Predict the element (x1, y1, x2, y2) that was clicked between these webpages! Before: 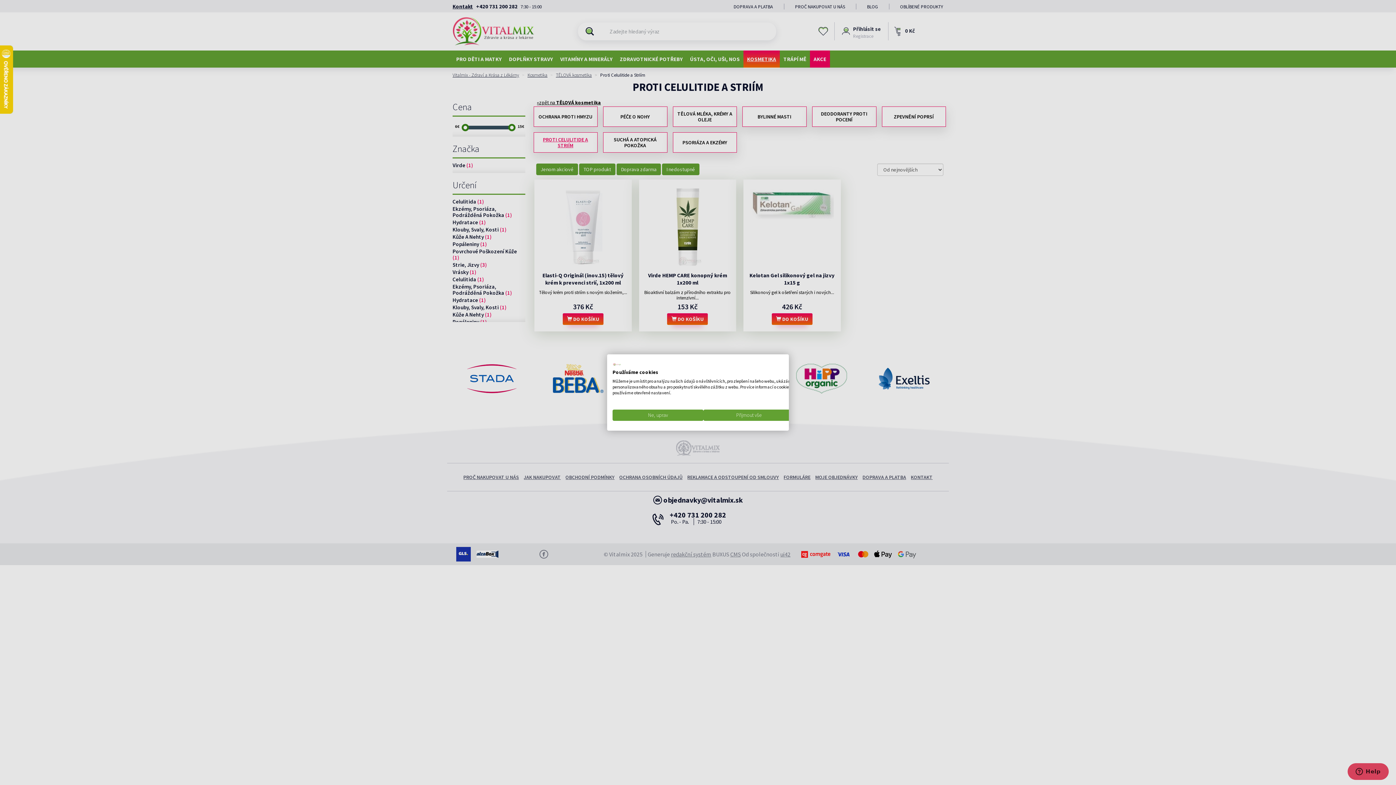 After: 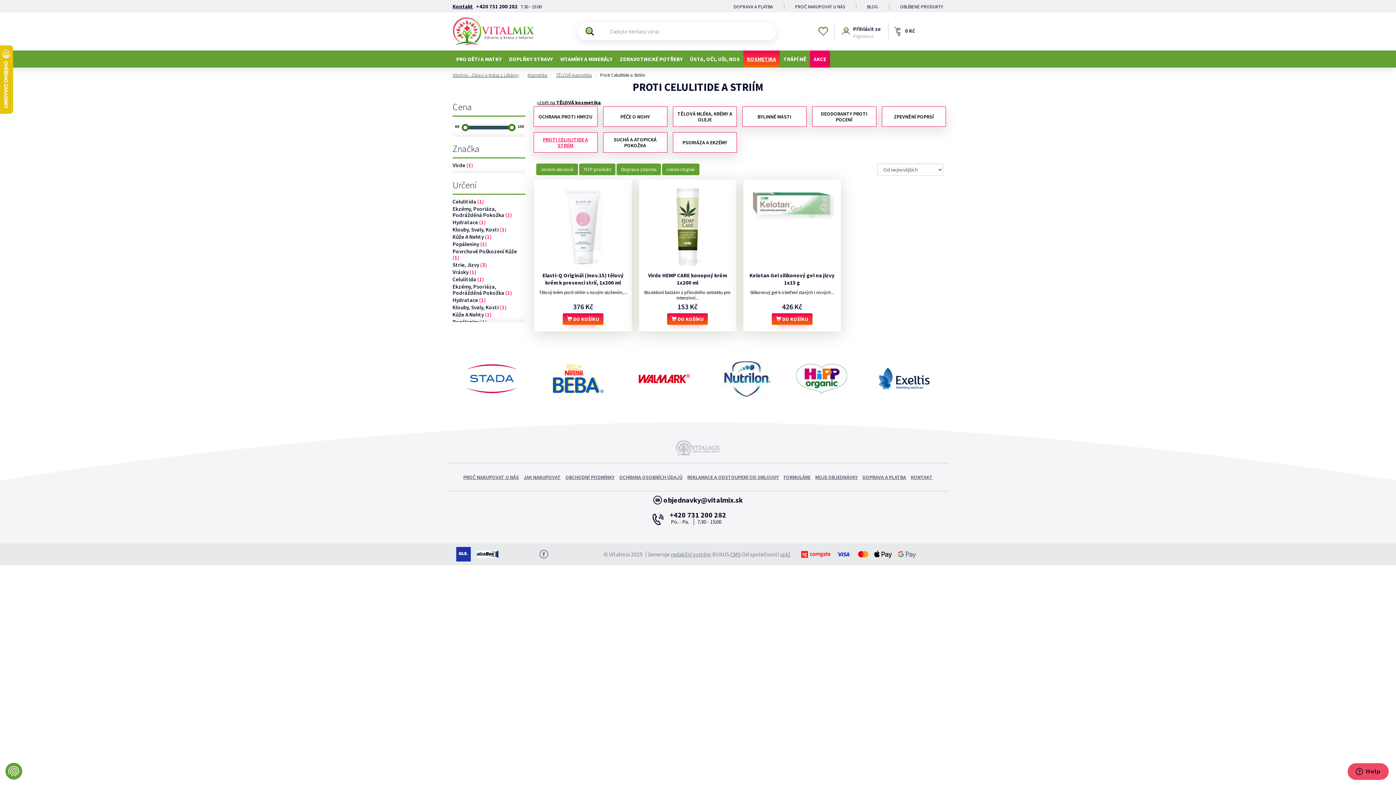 Action: bbox: (703, 409, 794, 421) label: Přijmout všechny cookies